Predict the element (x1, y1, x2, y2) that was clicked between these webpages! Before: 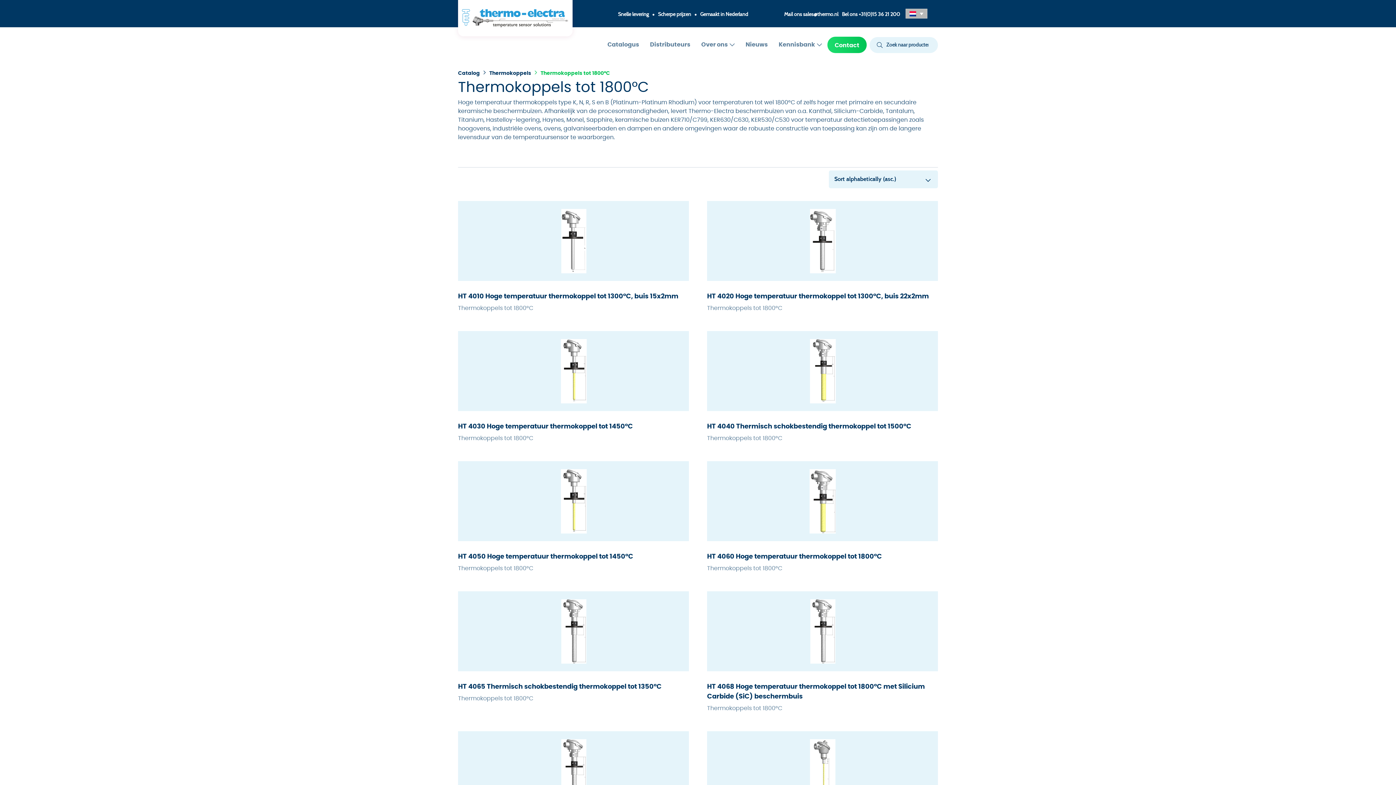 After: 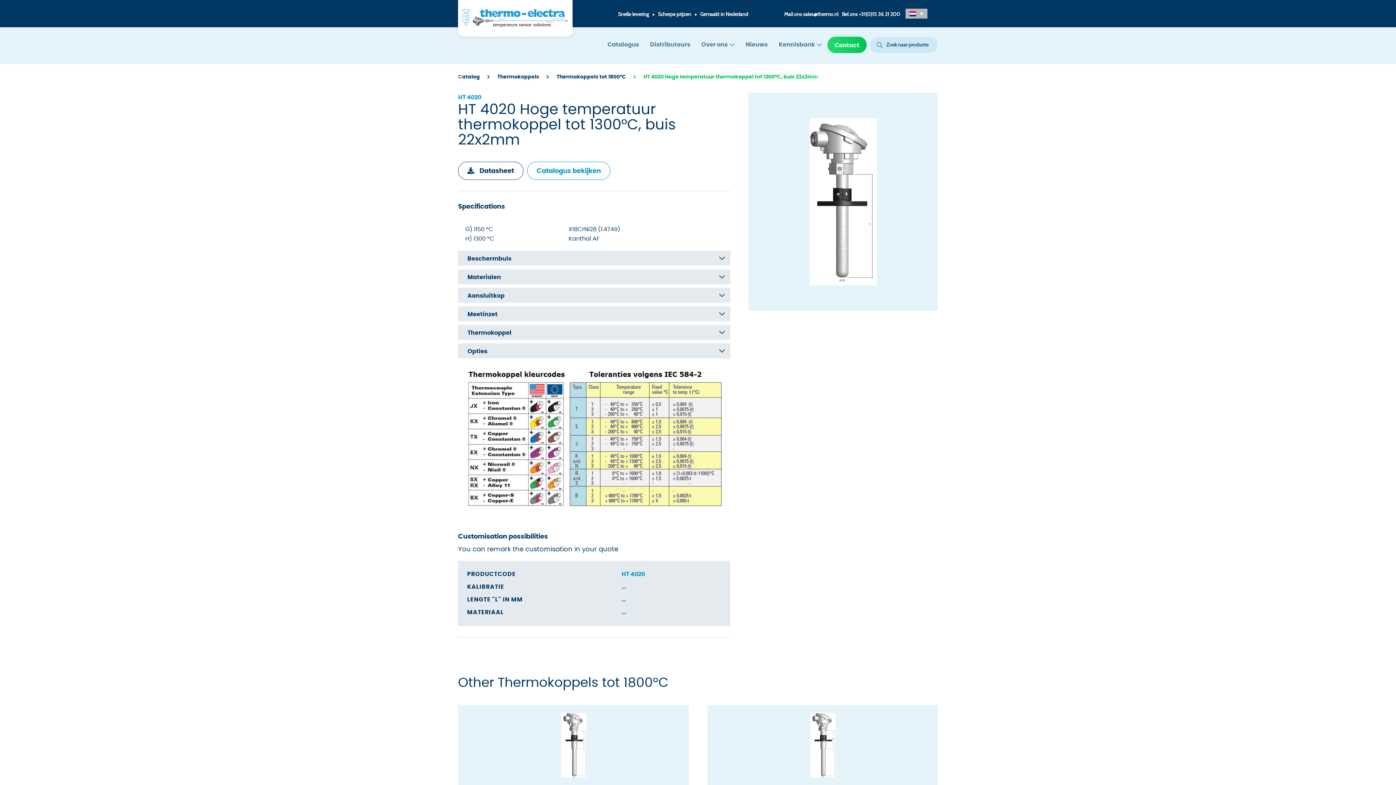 Action: bbox: (707, 201, 938, 281)